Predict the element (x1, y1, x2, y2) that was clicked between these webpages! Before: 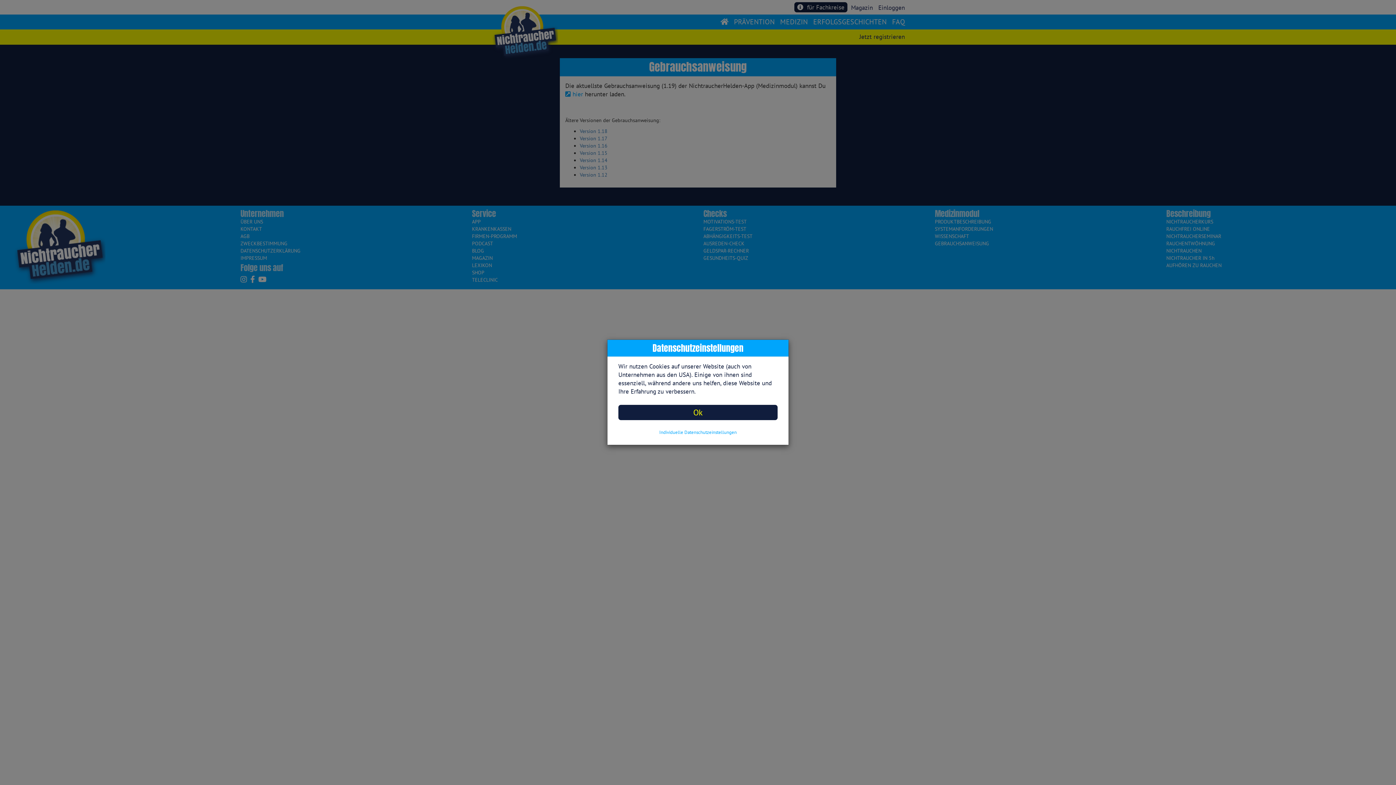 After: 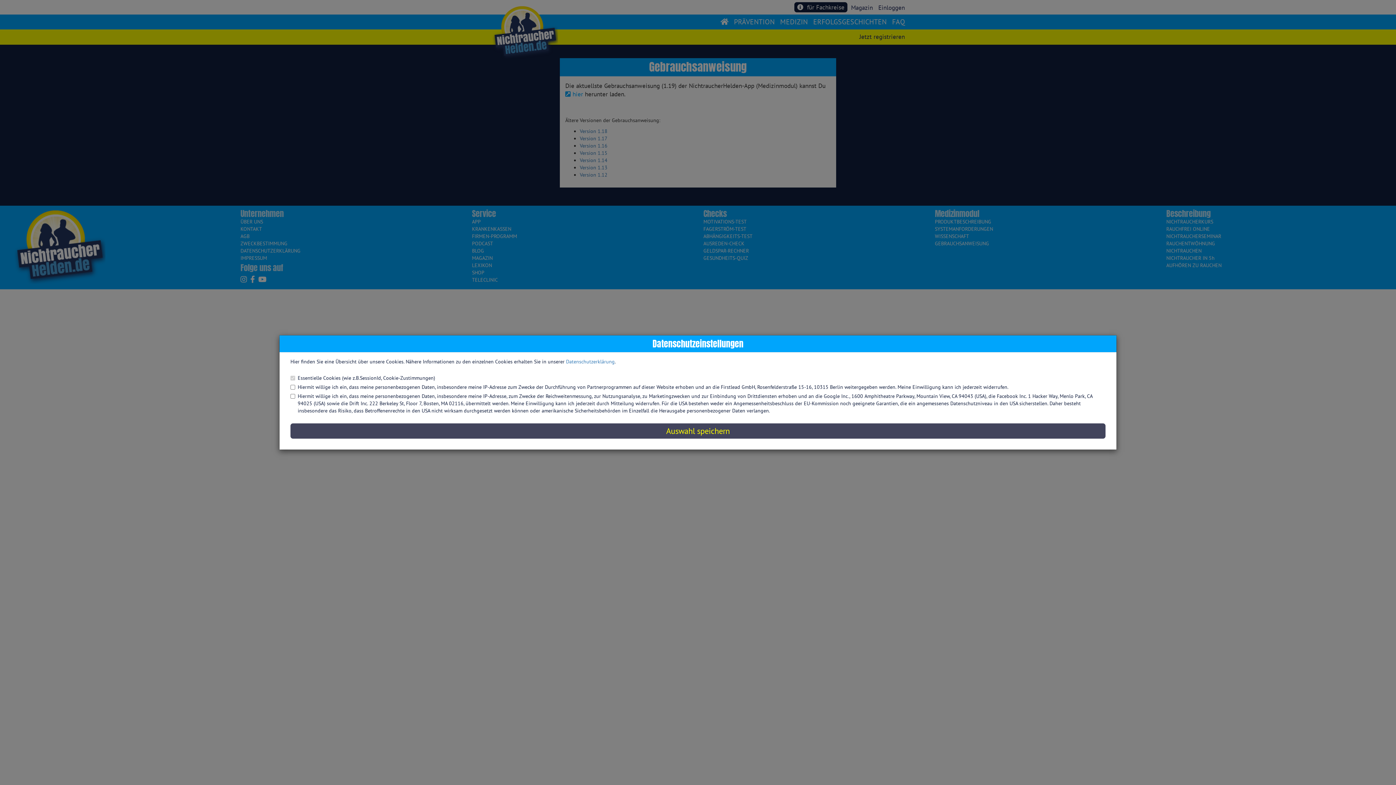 Action: bbox: (618, 429, 777, 436) label: Individuelle Datenschutzeinstellungen